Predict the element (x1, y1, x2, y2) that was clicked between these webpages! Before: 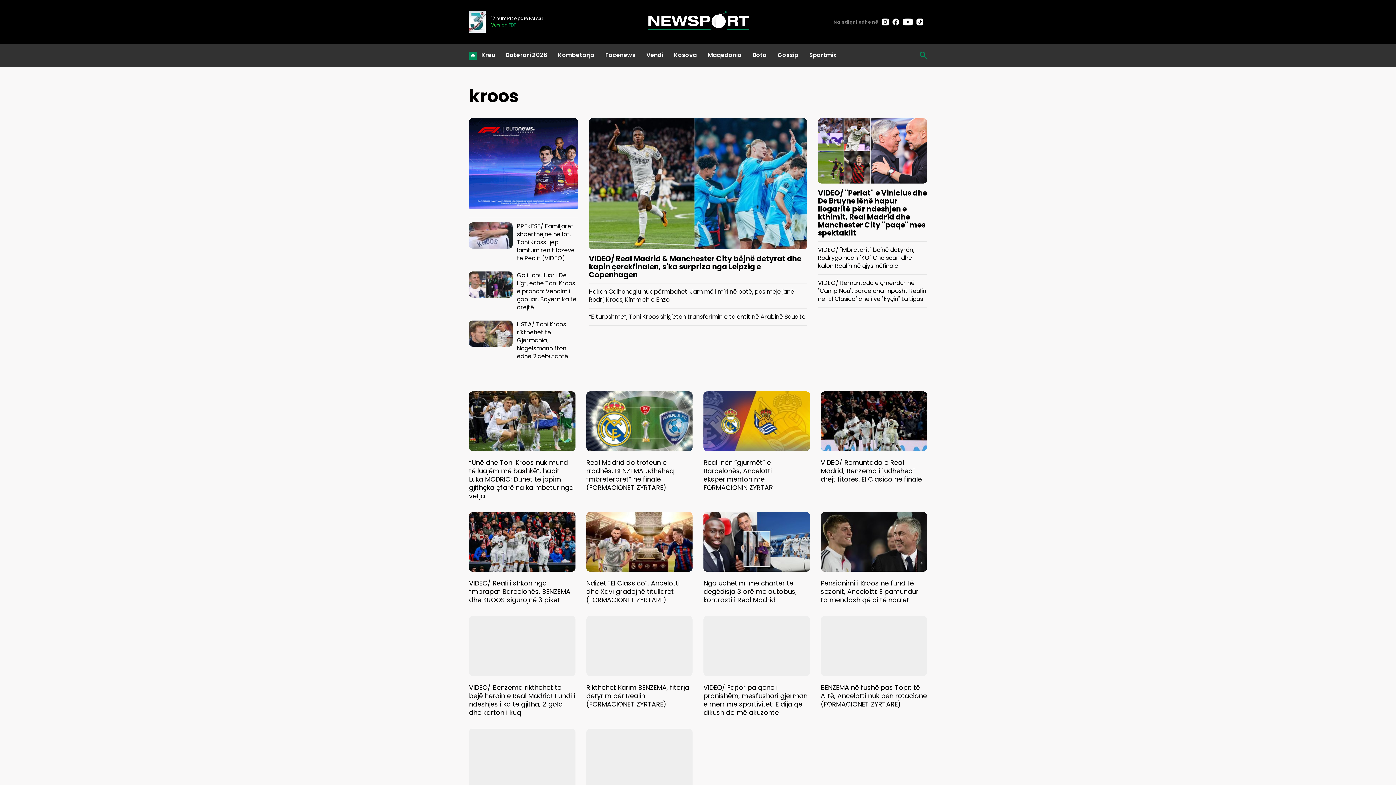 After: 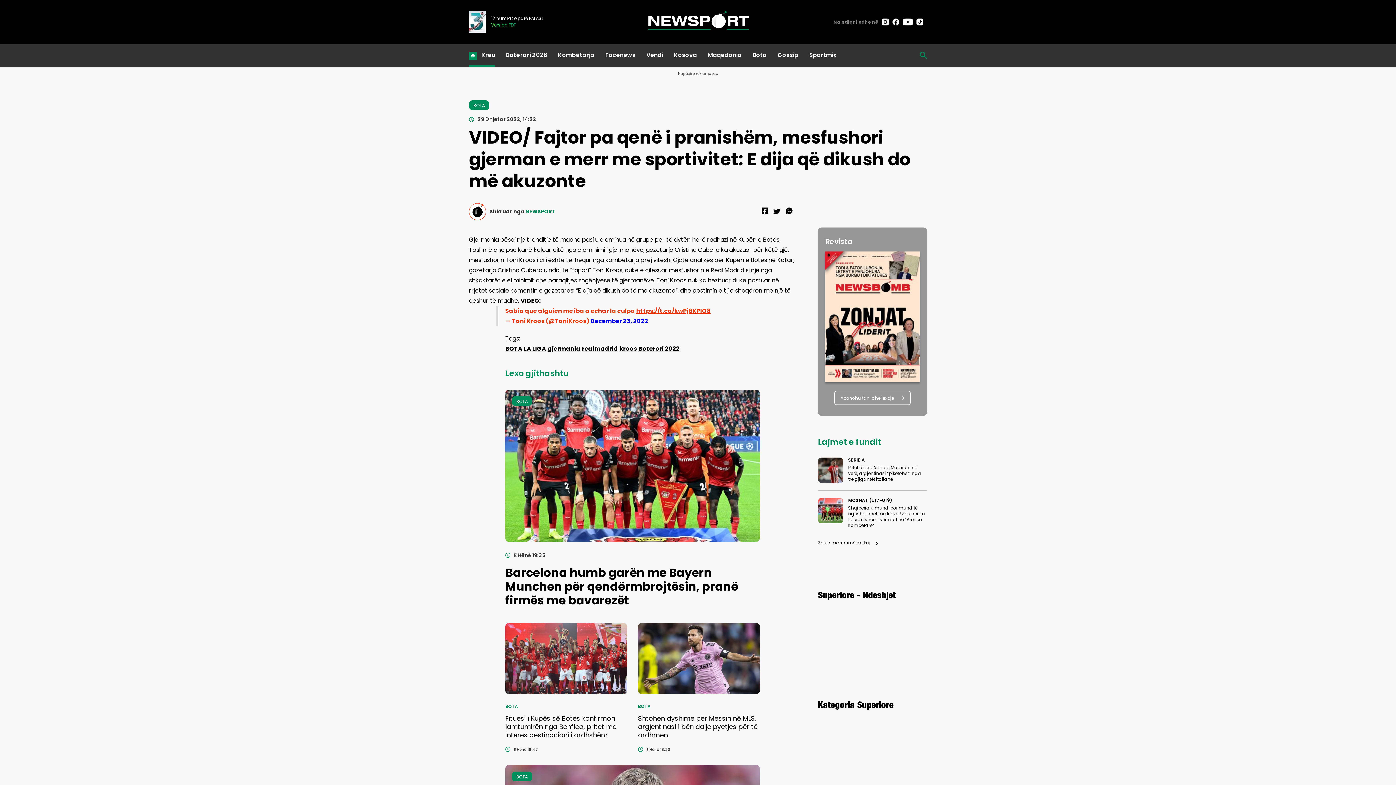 Action: bbox: (703, 683, 810, 716) label: VIDEO/ Fajtor pa qenë i pranishëm, mesfushori gjerman e merr me sportivitet: E dija që dikush do më akuzonte